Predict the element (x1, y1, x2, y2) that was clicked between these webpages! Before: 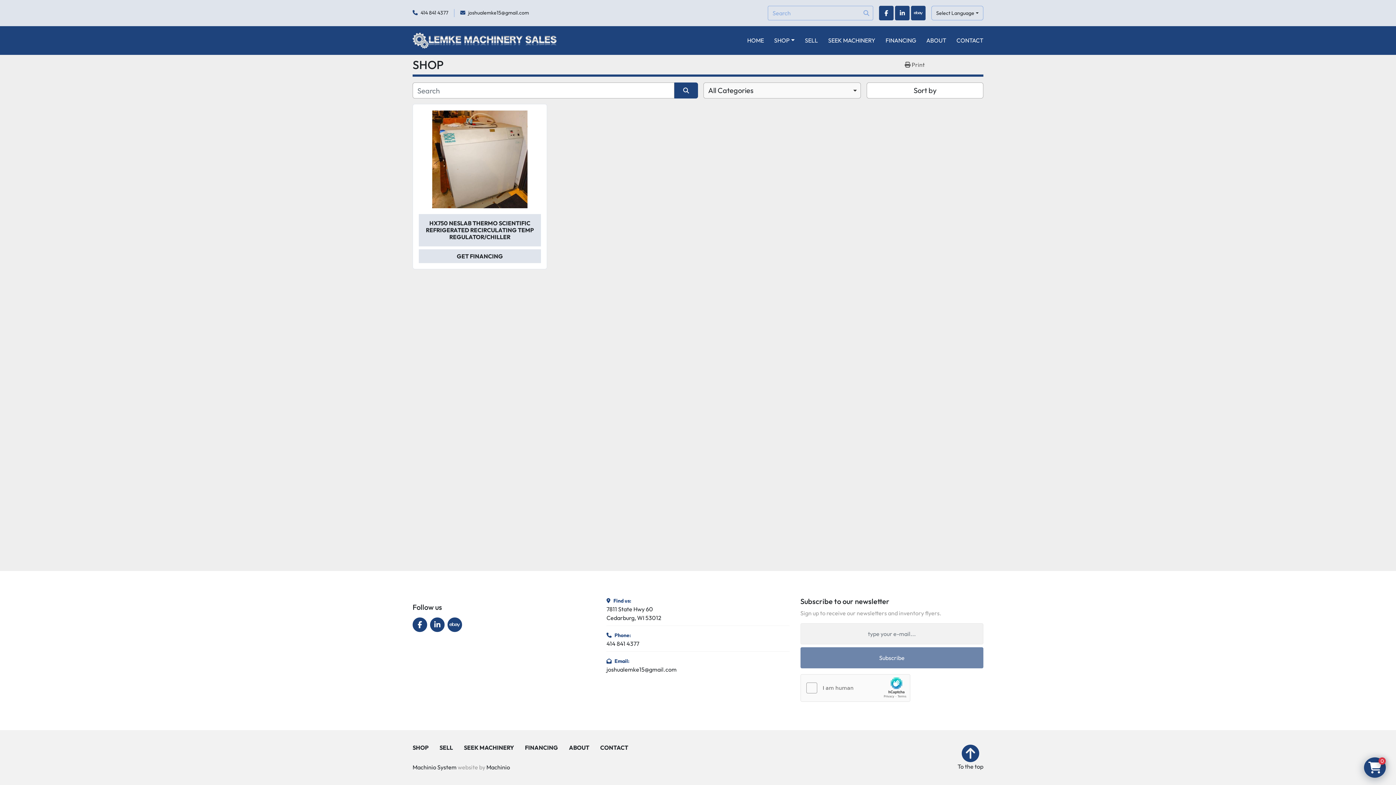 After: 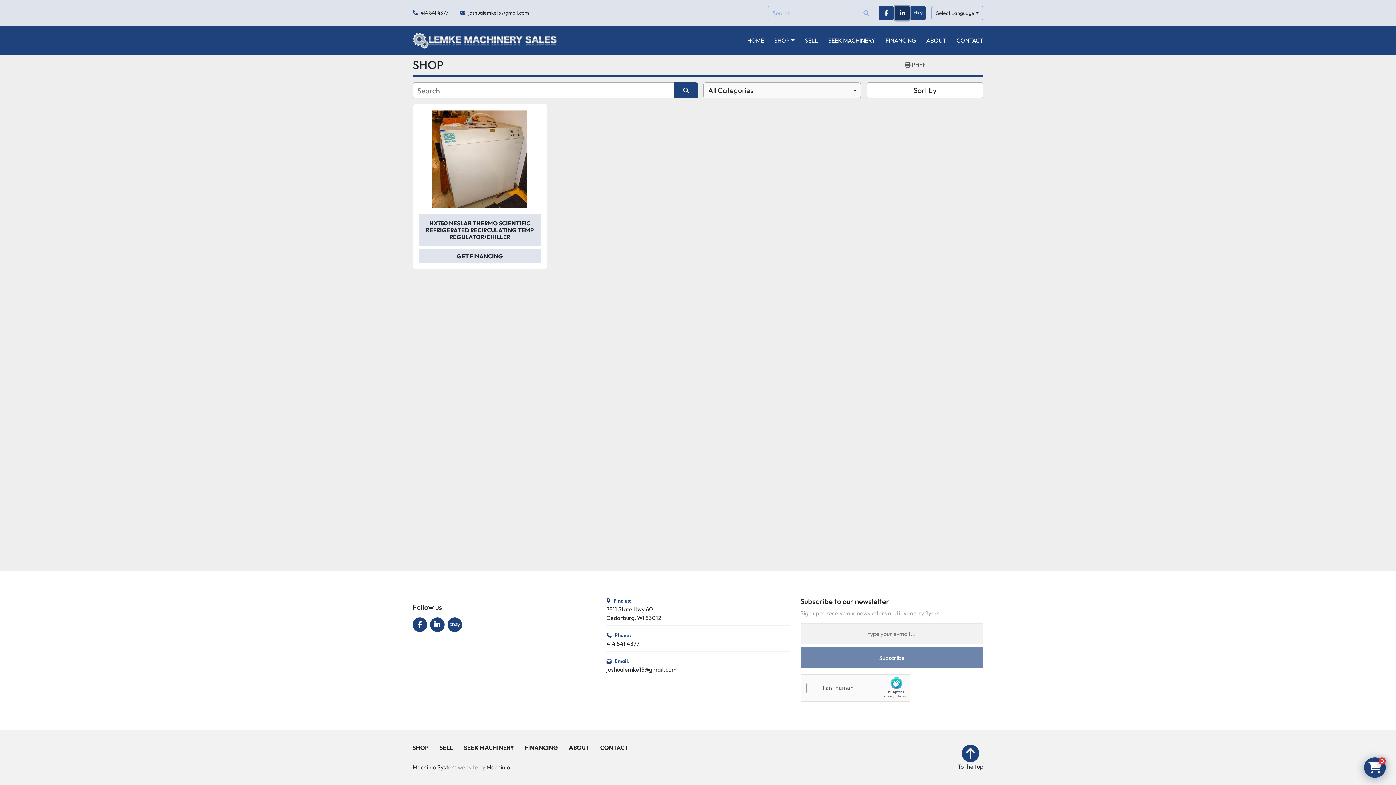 Action: bbox: (895, 5, 909, 20) label: linkedin